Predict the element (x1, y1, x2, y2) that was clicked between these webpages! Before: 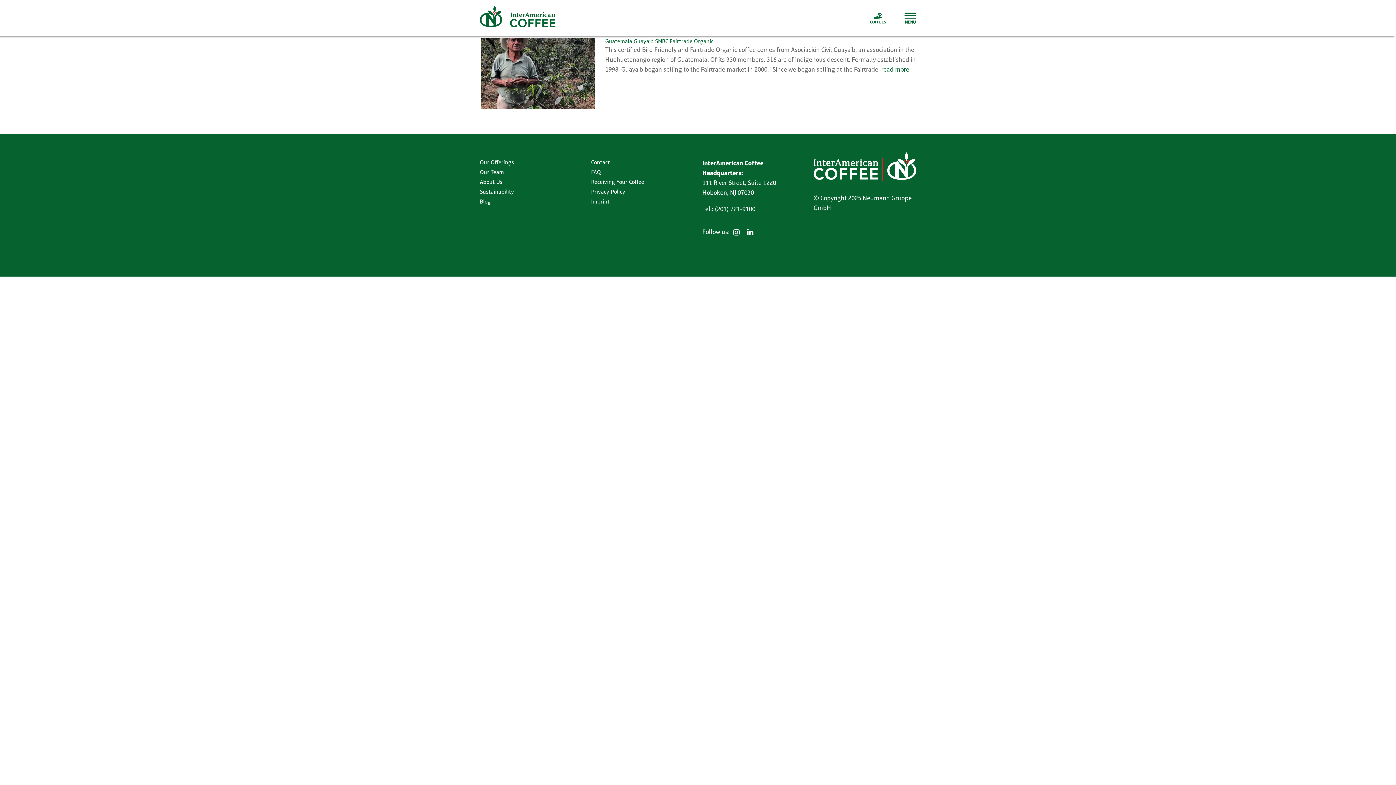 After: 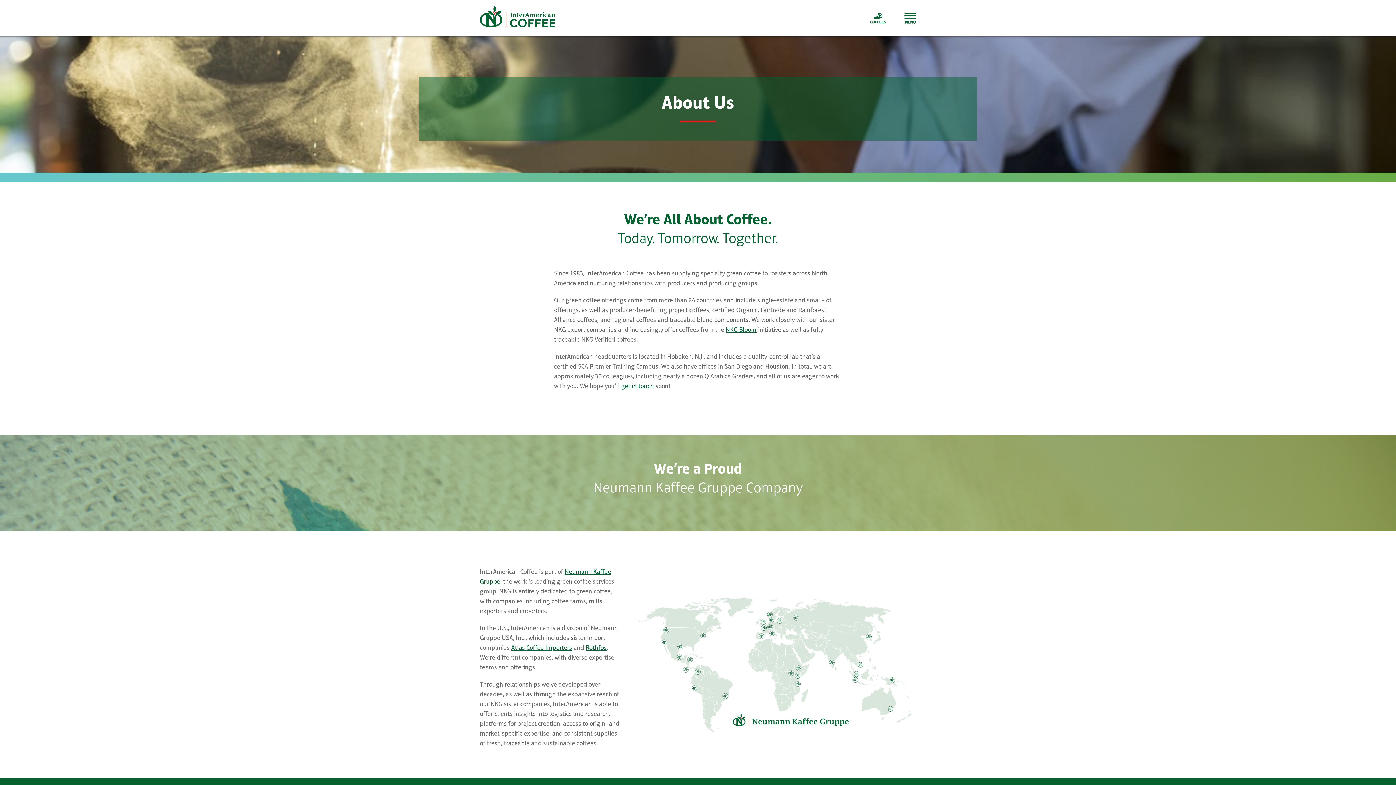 Action: bbox: (479, 177, 582, 187) label: About Us